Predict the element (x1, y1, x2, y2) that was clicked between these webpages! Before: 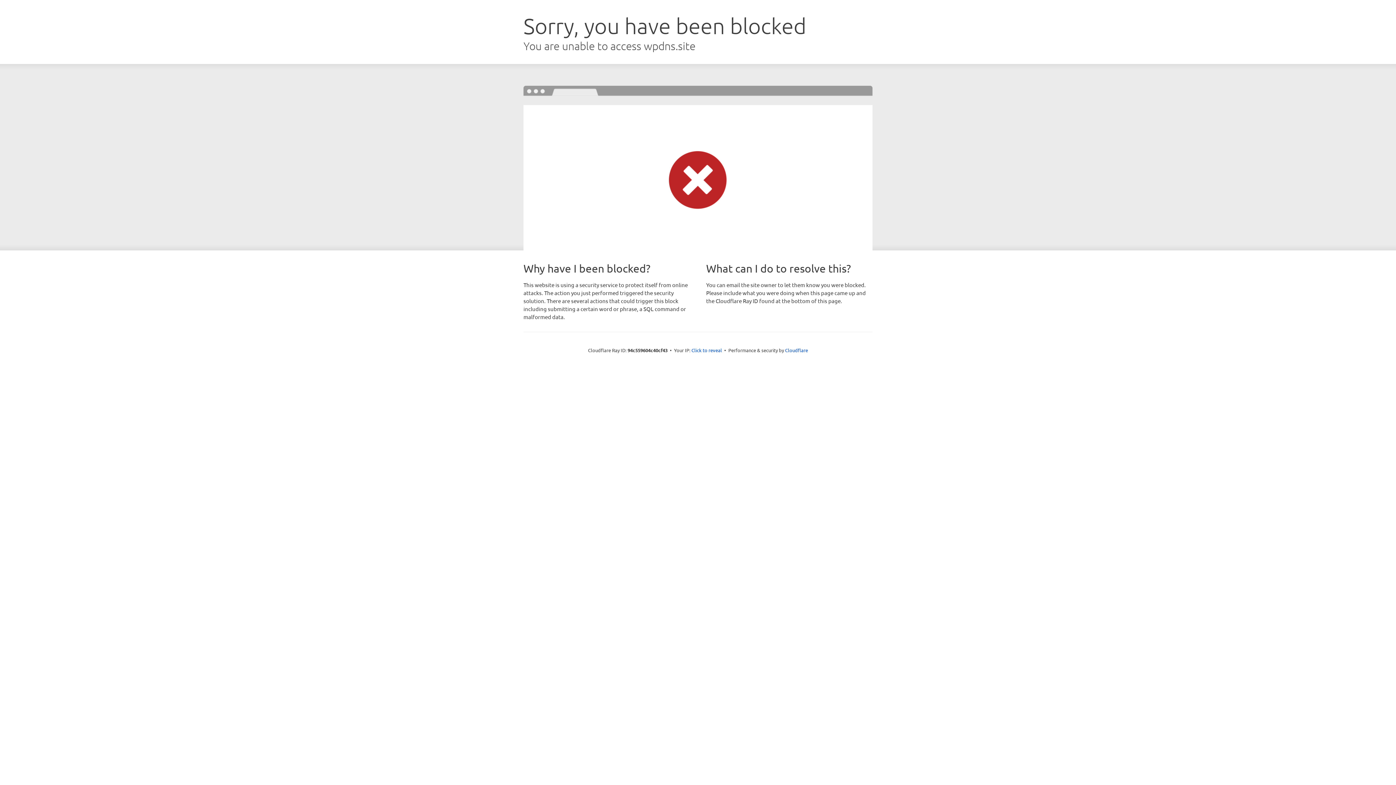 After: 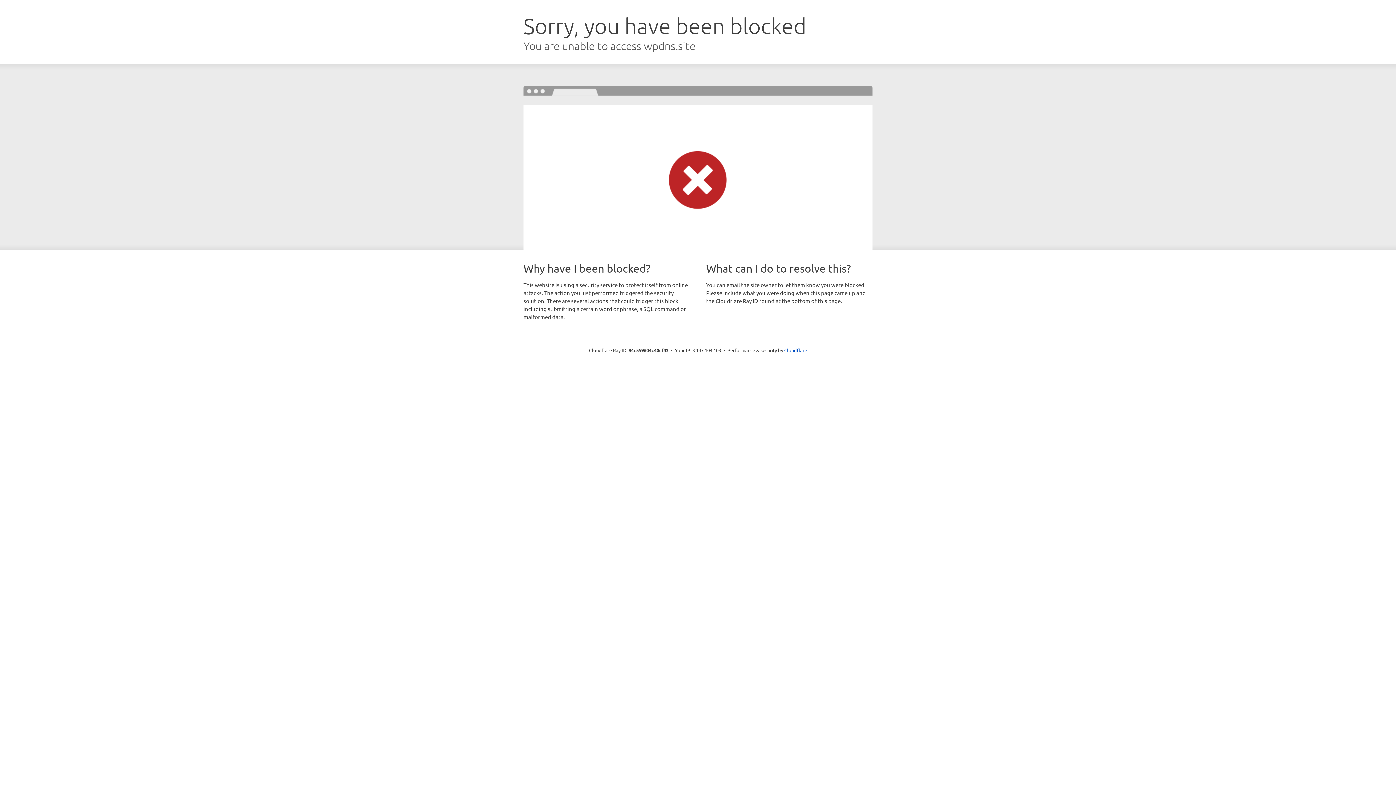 Action: bbox: (691, 346, 722, 353) label: Click to reveal